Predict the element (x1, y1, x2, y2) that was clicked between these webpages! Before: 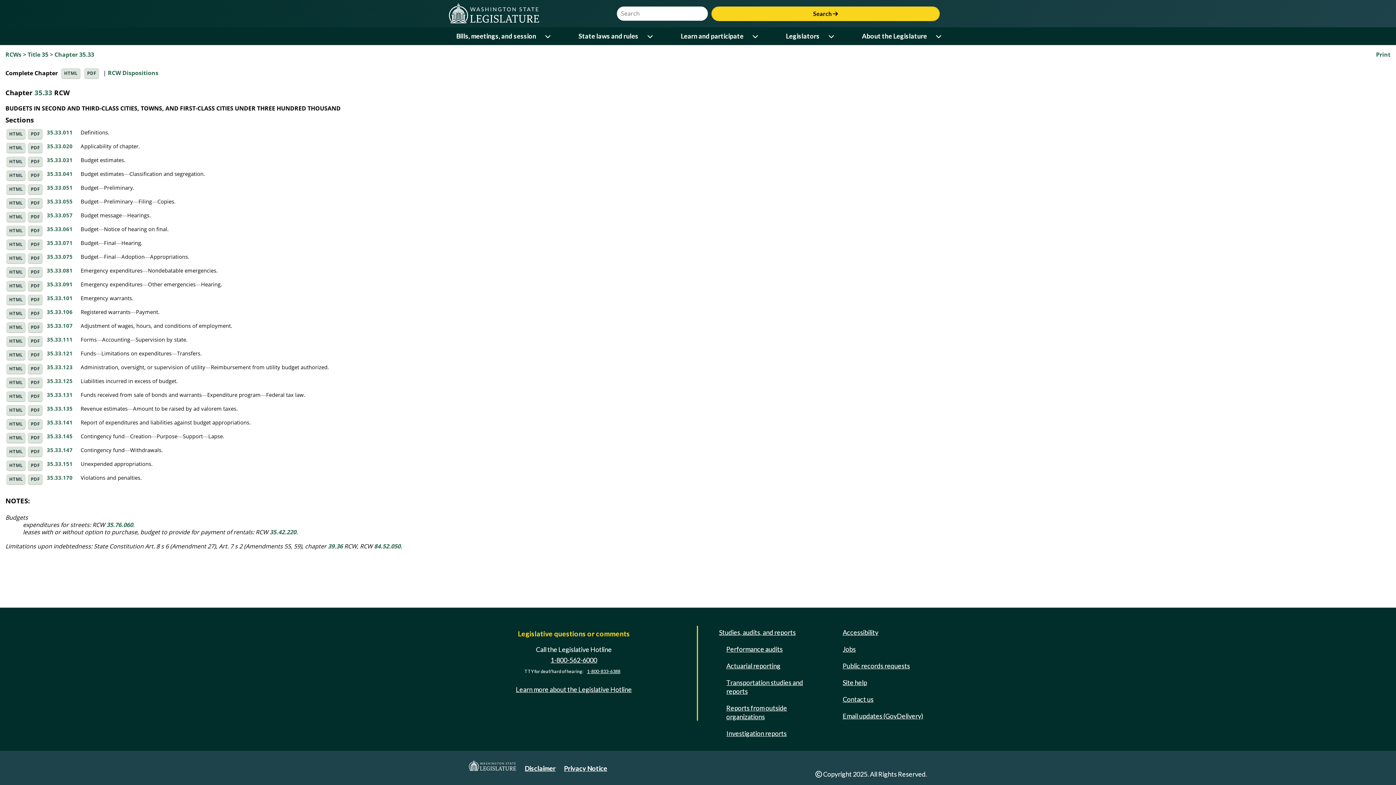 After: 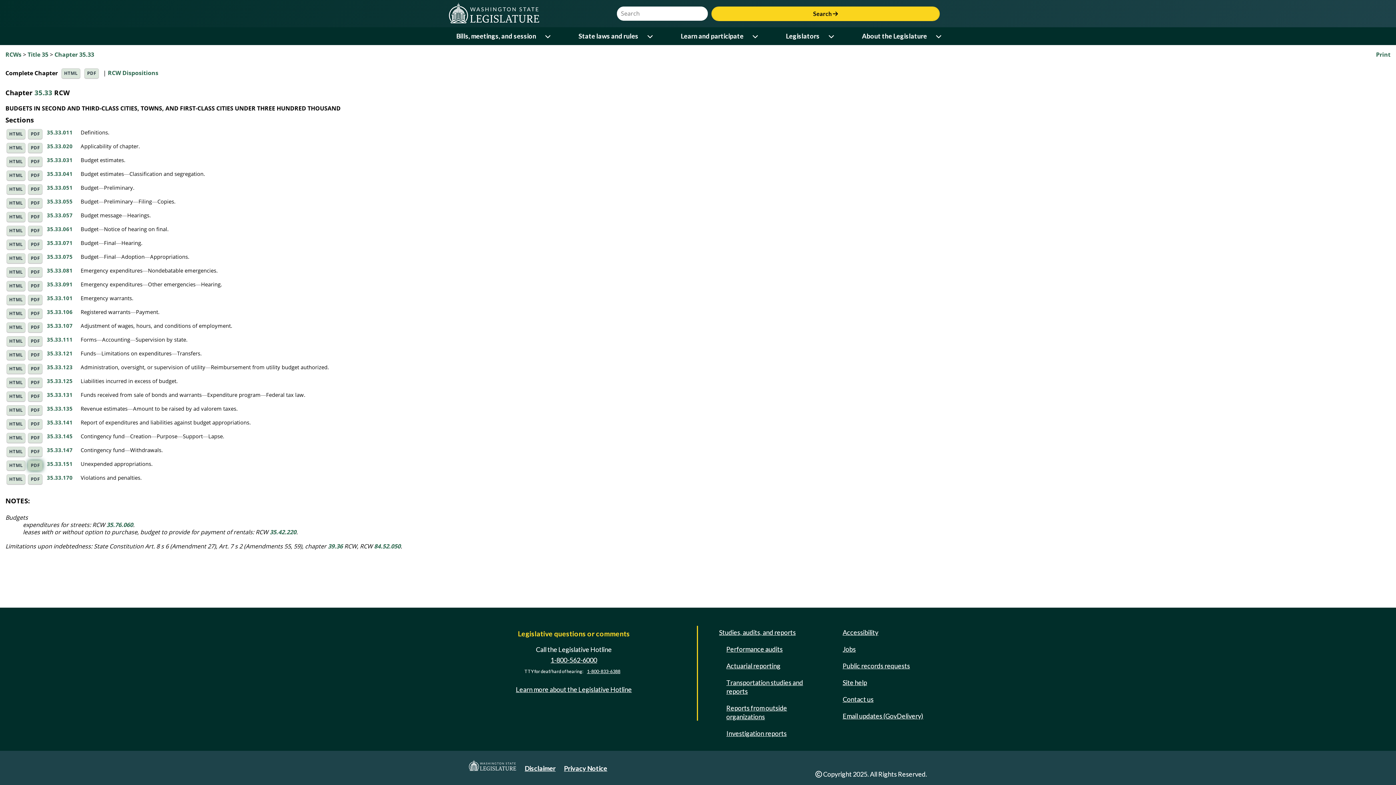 Action: label: PDF bbox: (28, 460, 42, 470)